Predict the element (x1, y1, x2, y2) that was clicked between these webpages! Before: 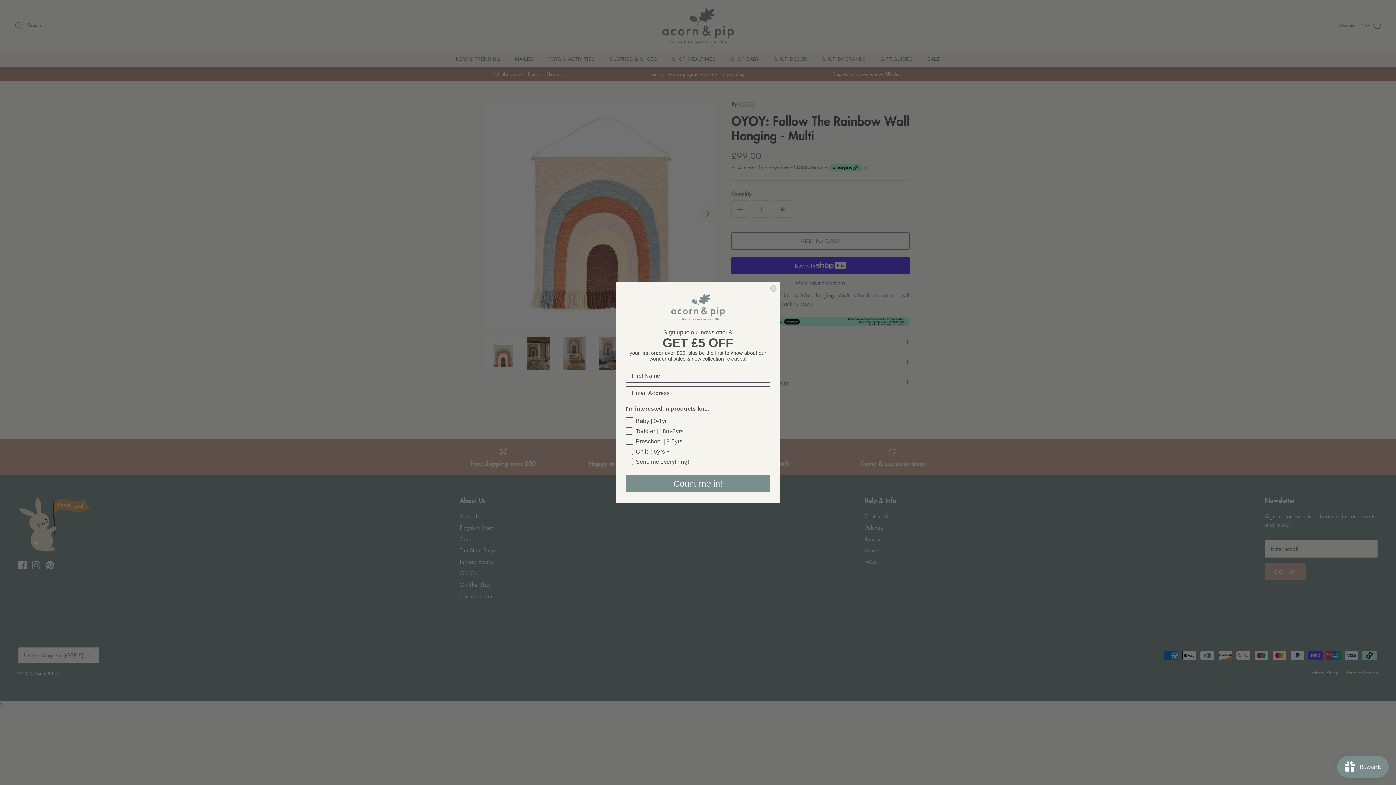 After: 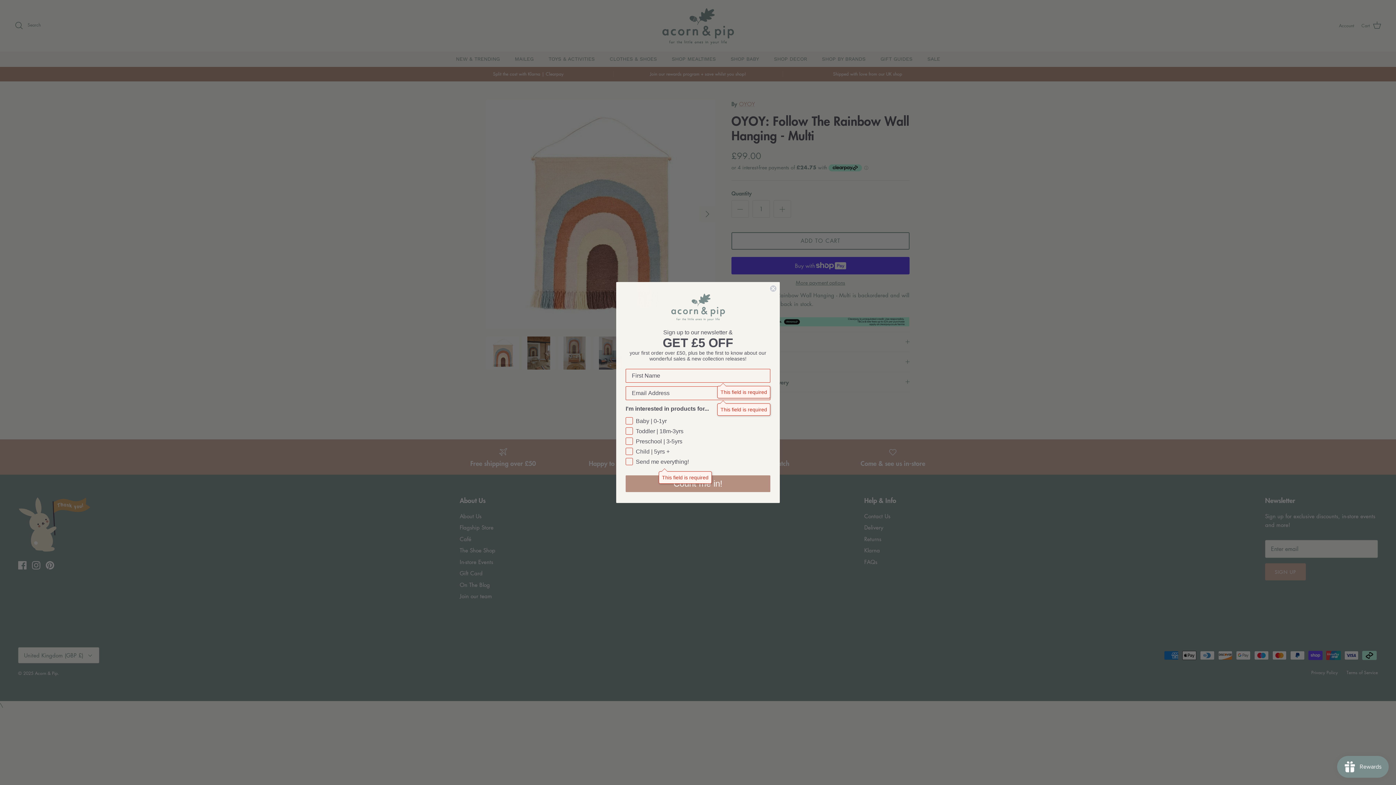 Action: label: Count me in! bbox: (625, 475, 770, 492)